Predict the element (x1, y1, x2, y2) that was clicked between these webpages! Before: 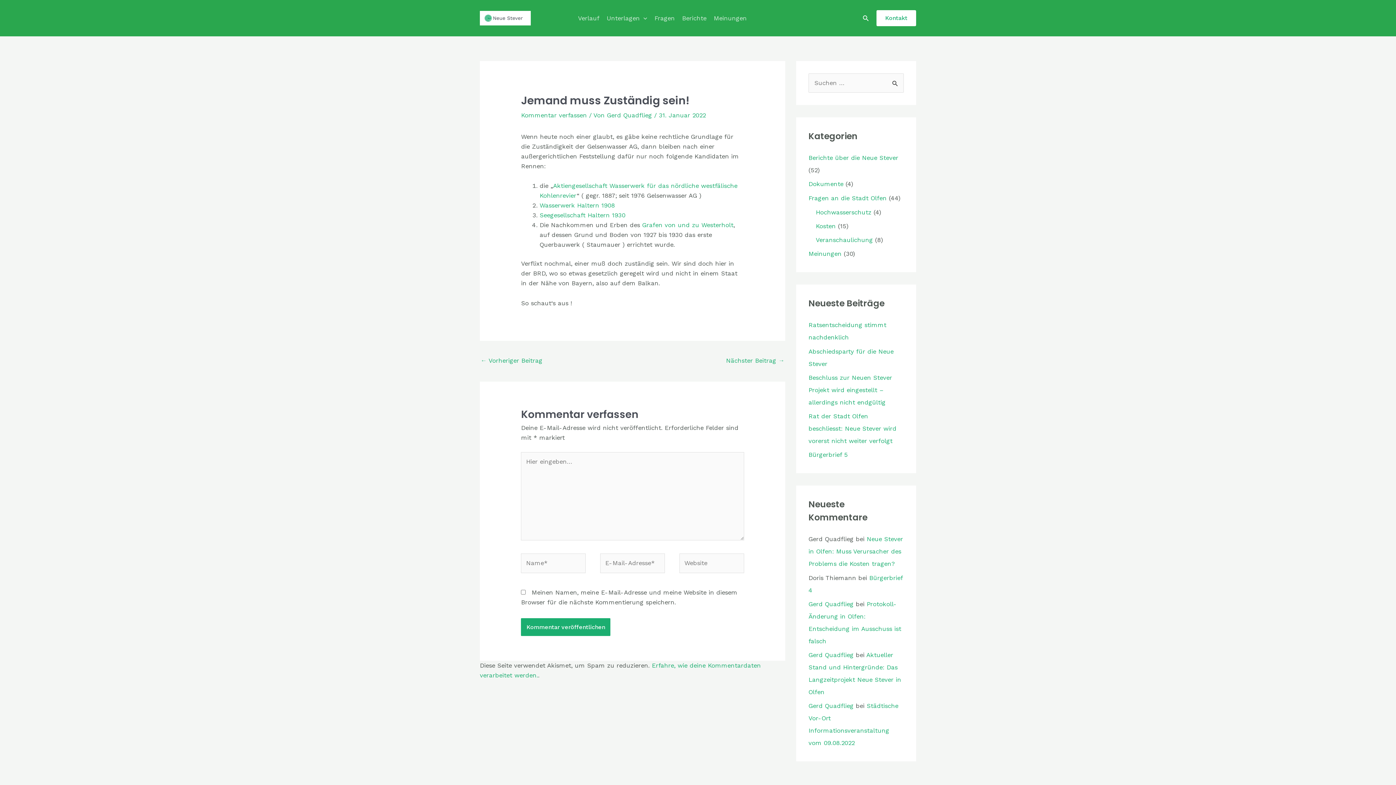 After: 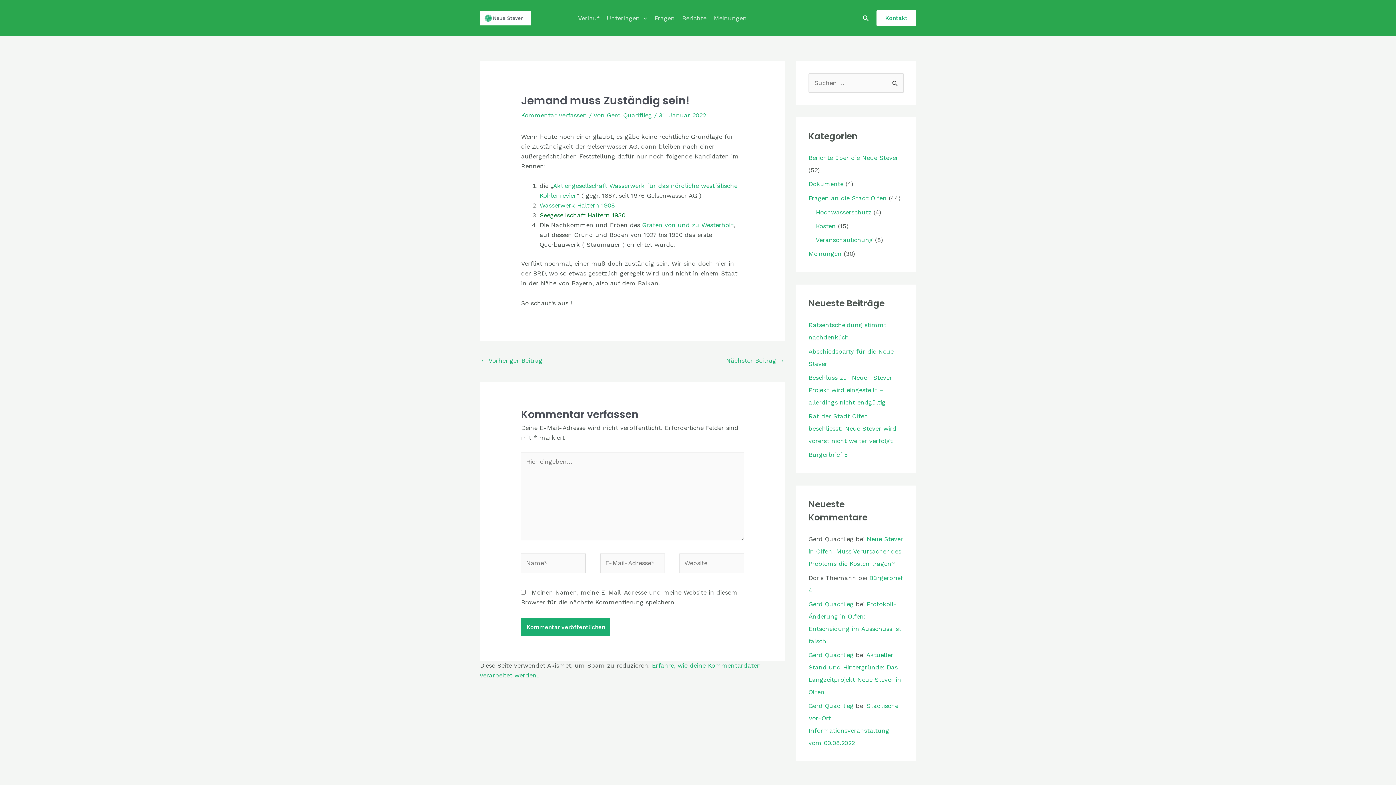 Action: bbox: (539, 211, 625, 218) label: Seegesellschaft Haltern 1930